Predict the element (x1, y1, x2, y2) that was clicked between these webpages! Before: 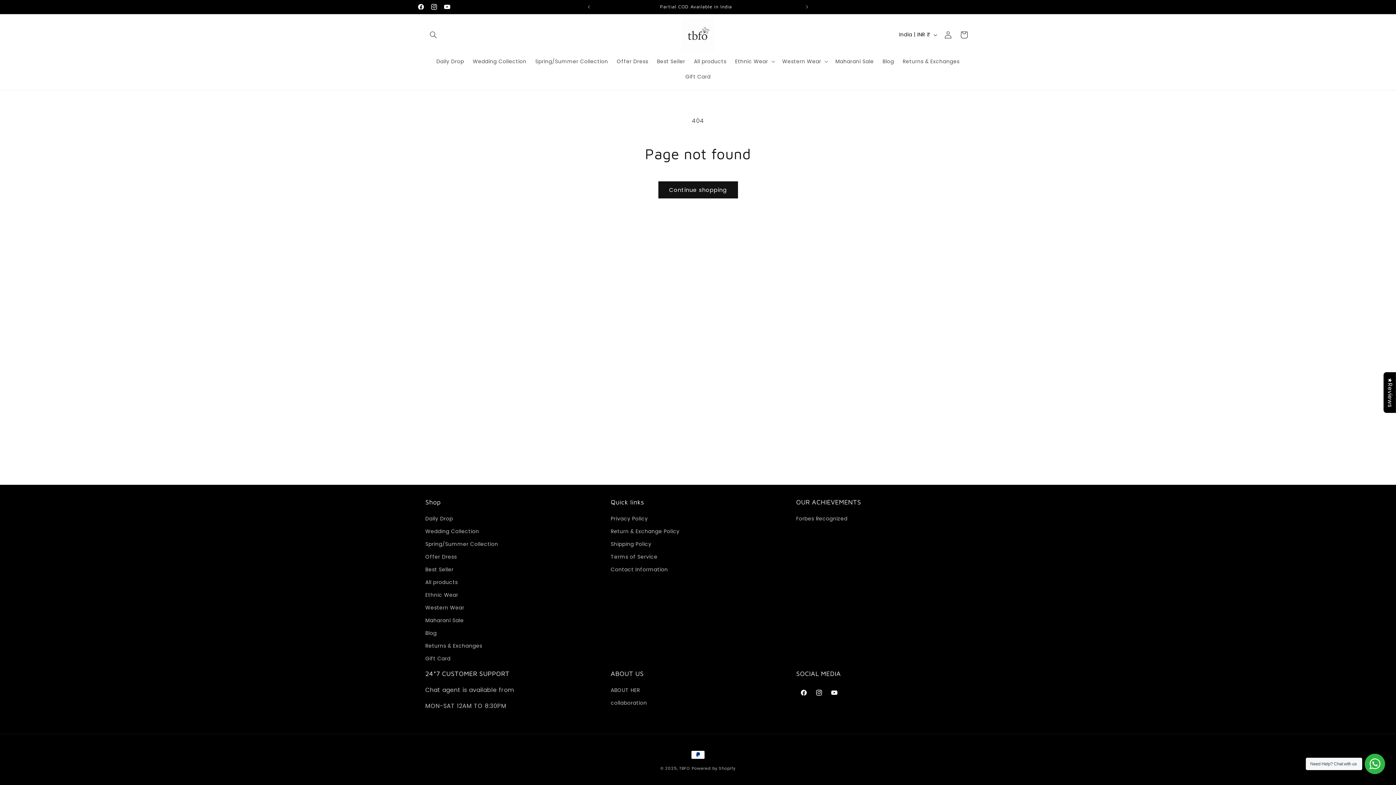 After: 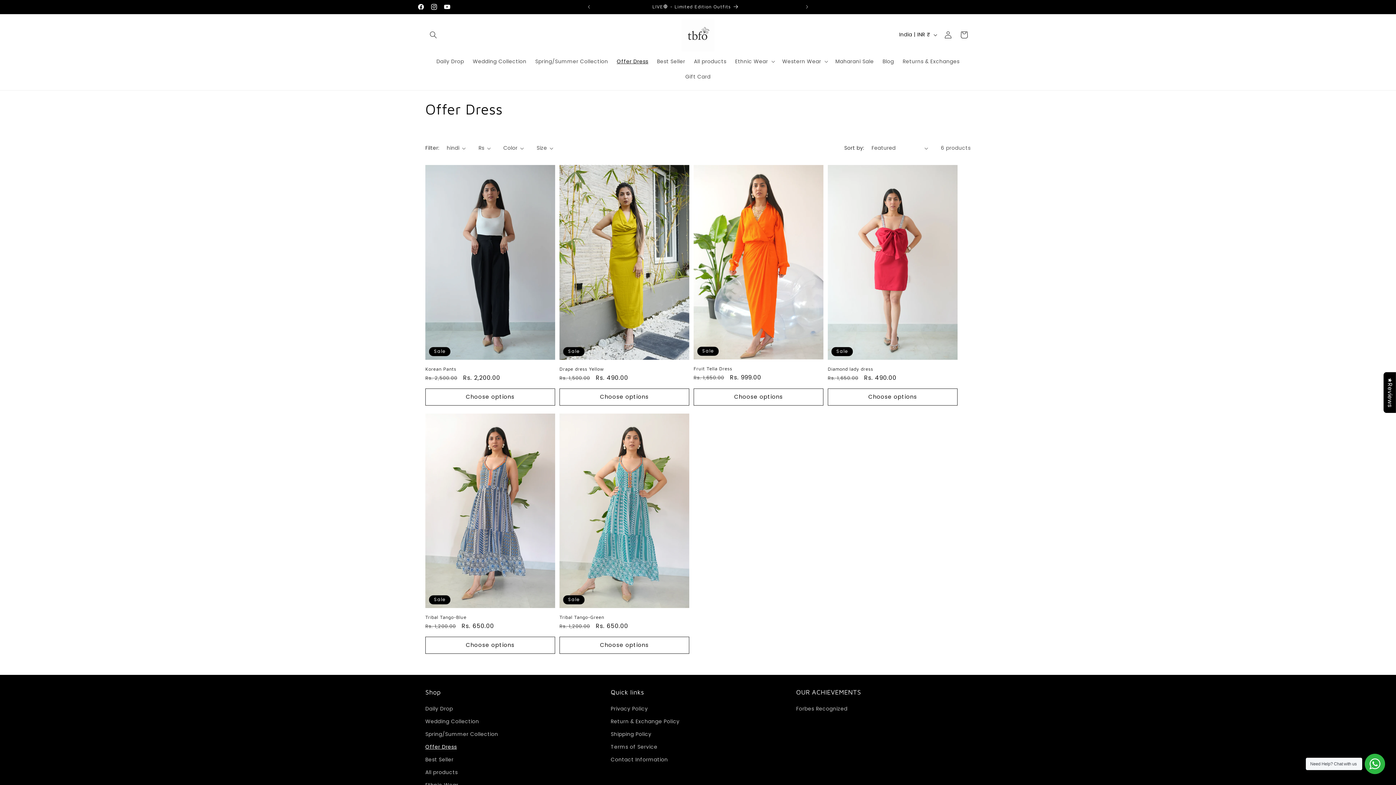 Action: bbox: (612, 53, 652, 69) label: Offer Dress